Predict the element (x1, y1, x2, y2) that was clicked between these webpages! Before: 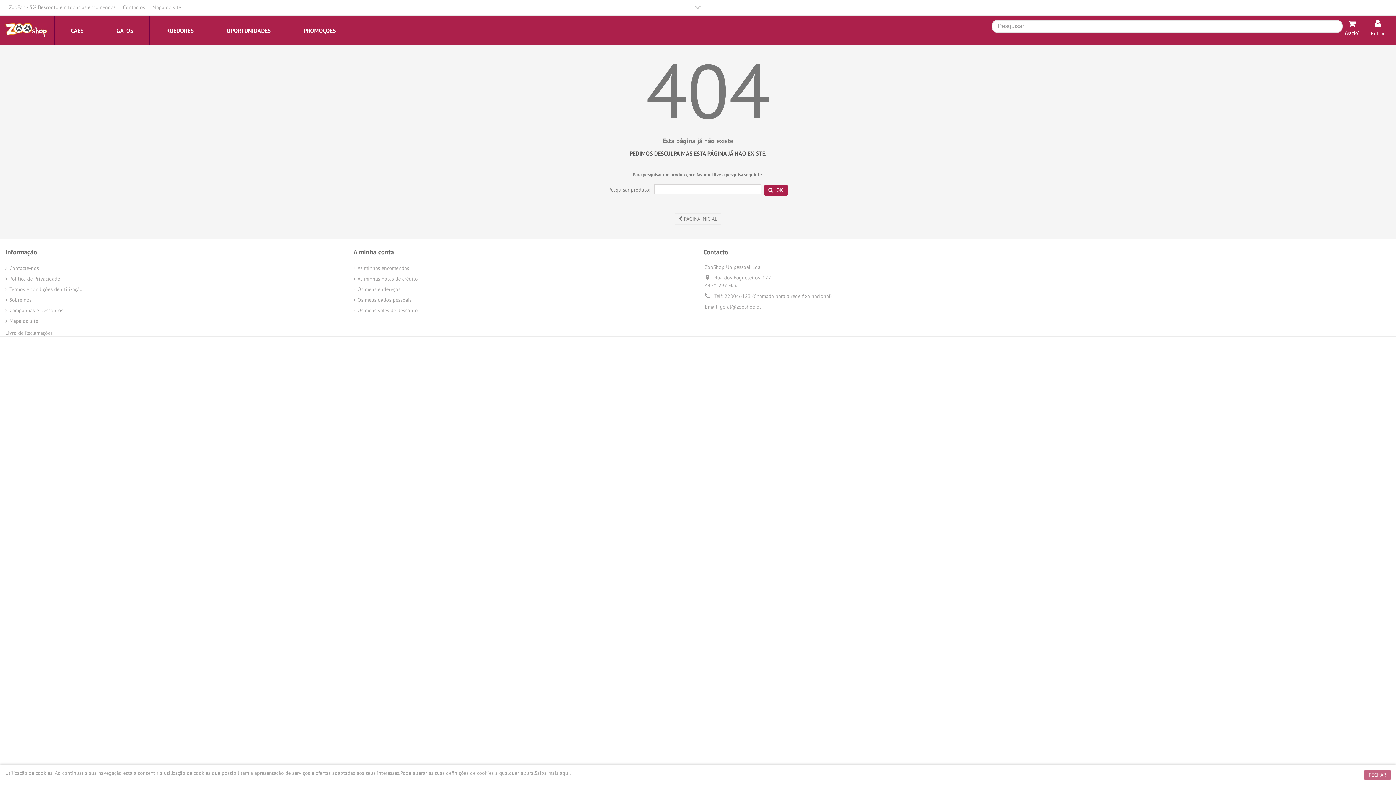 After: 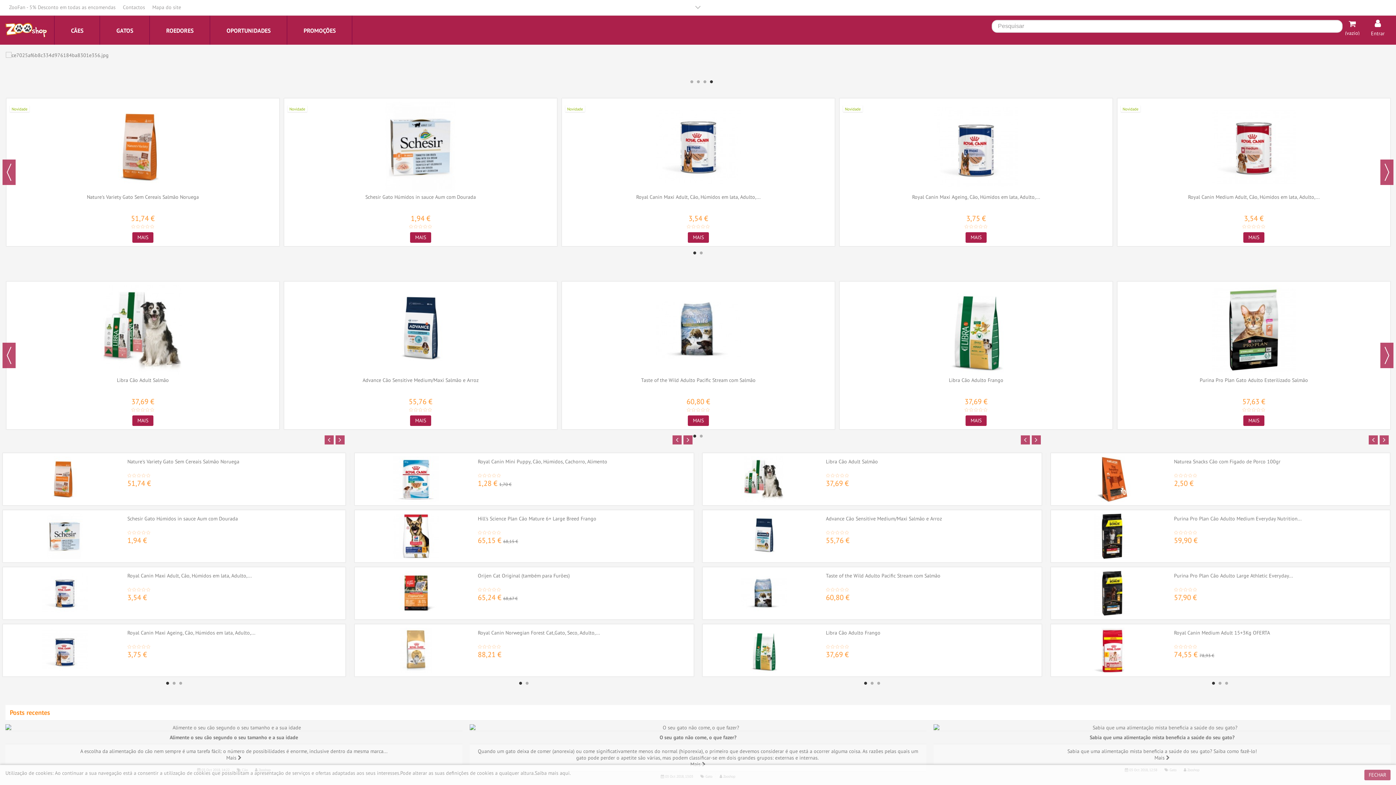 Action: label:  PÁGINA INICIAL bbox: (674, 213, 722, 224)